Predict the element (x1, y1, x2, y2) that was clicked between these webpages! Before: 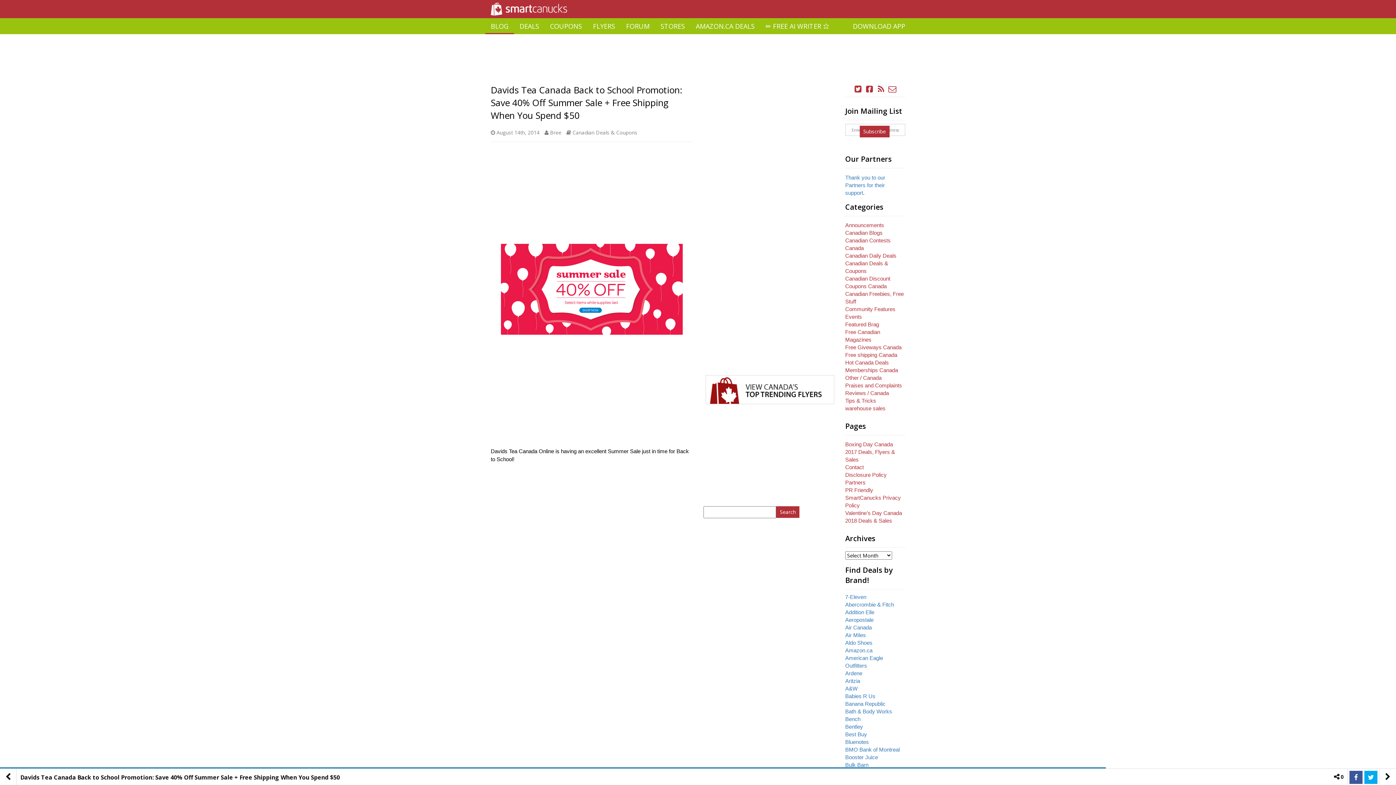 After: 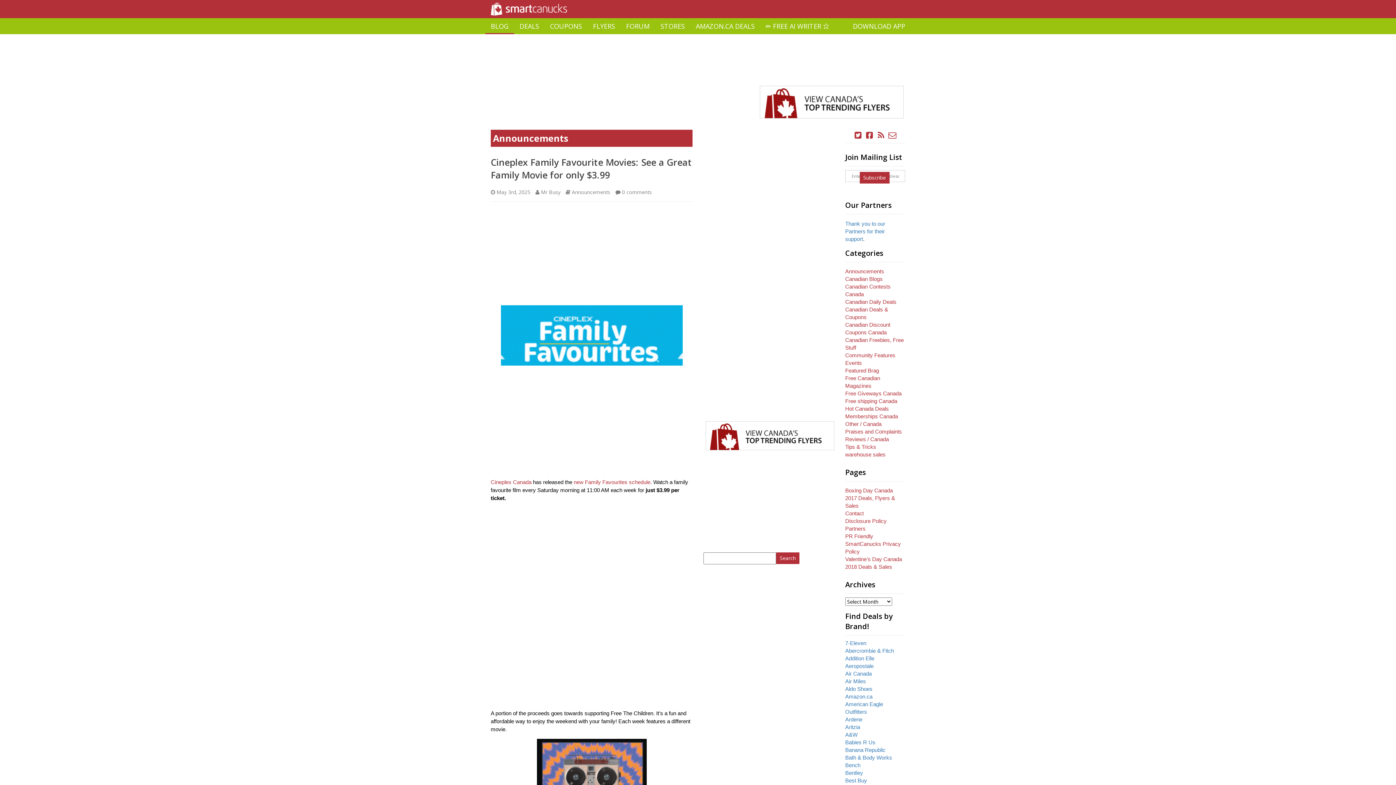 Action: bbox: (845, 222, 884, 228) label: Announcements